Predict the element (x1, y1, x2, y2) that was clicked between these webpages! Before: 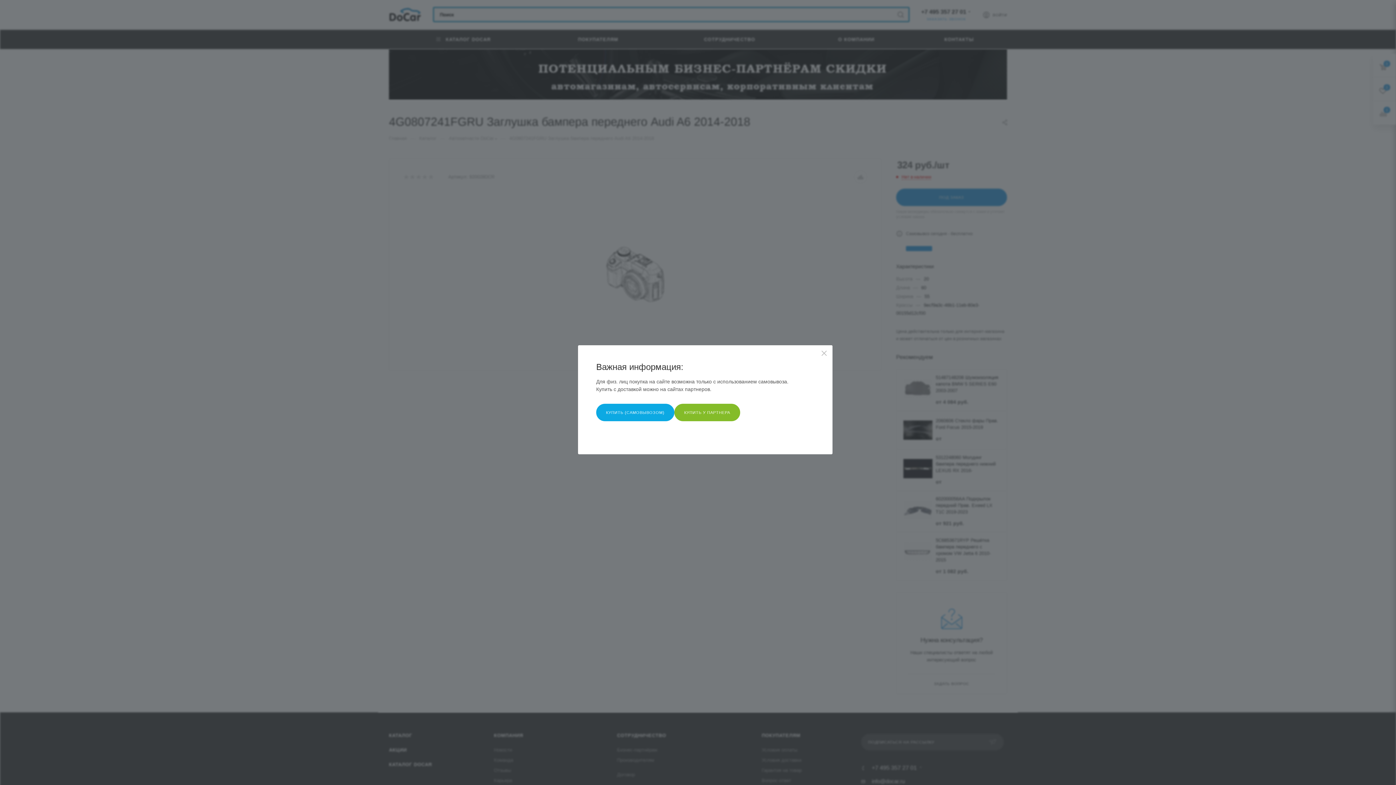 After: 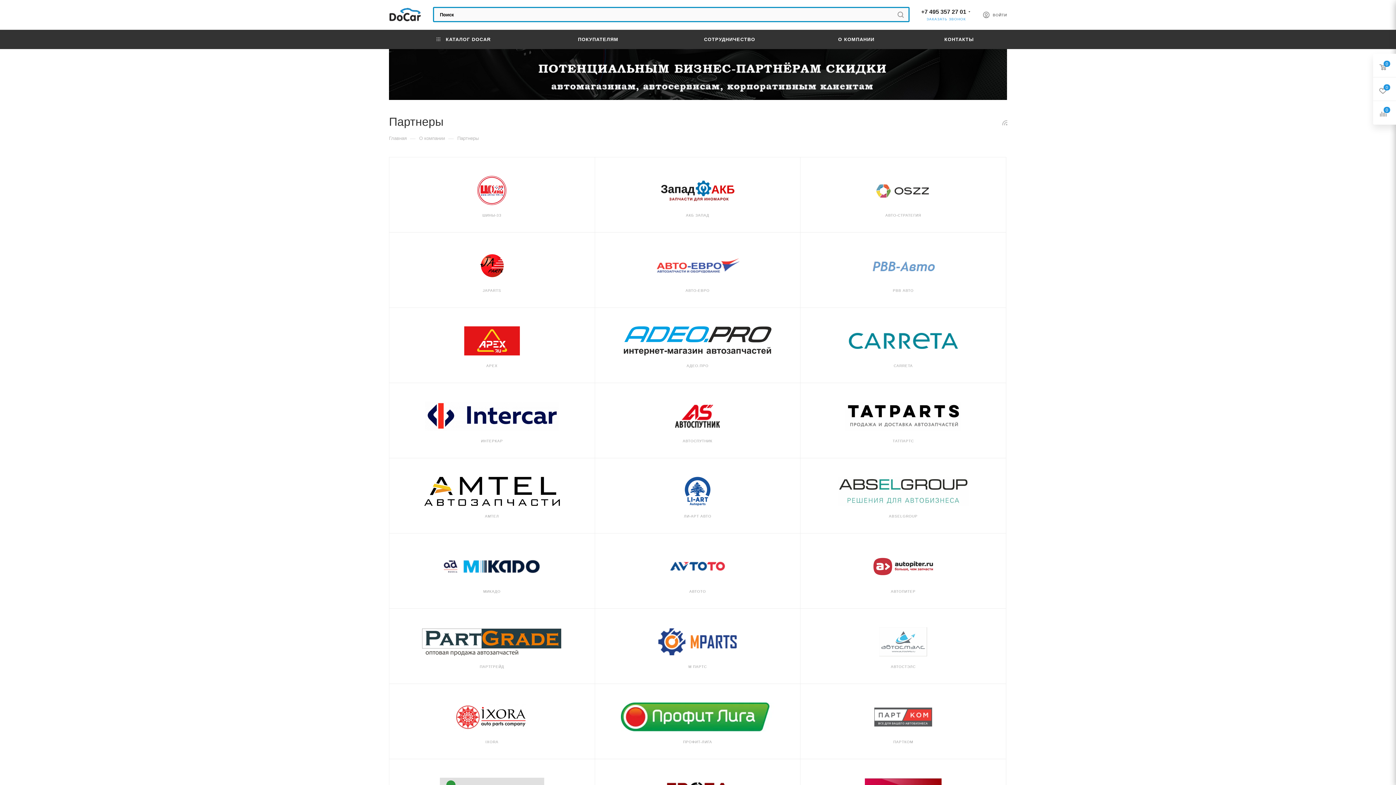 Action: bbox: (674, 404, 740, 421) label: КУПИТЬ У ПАРТНЕРА